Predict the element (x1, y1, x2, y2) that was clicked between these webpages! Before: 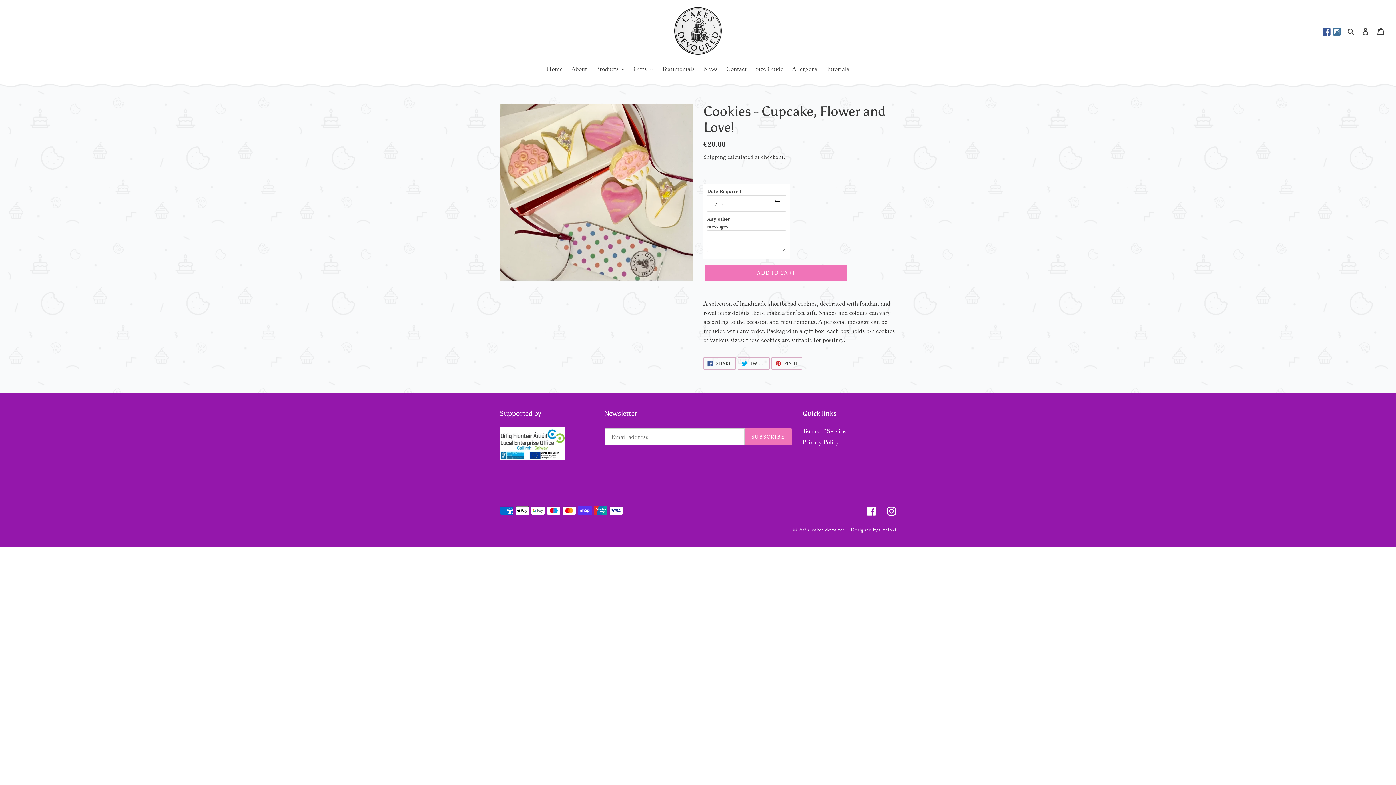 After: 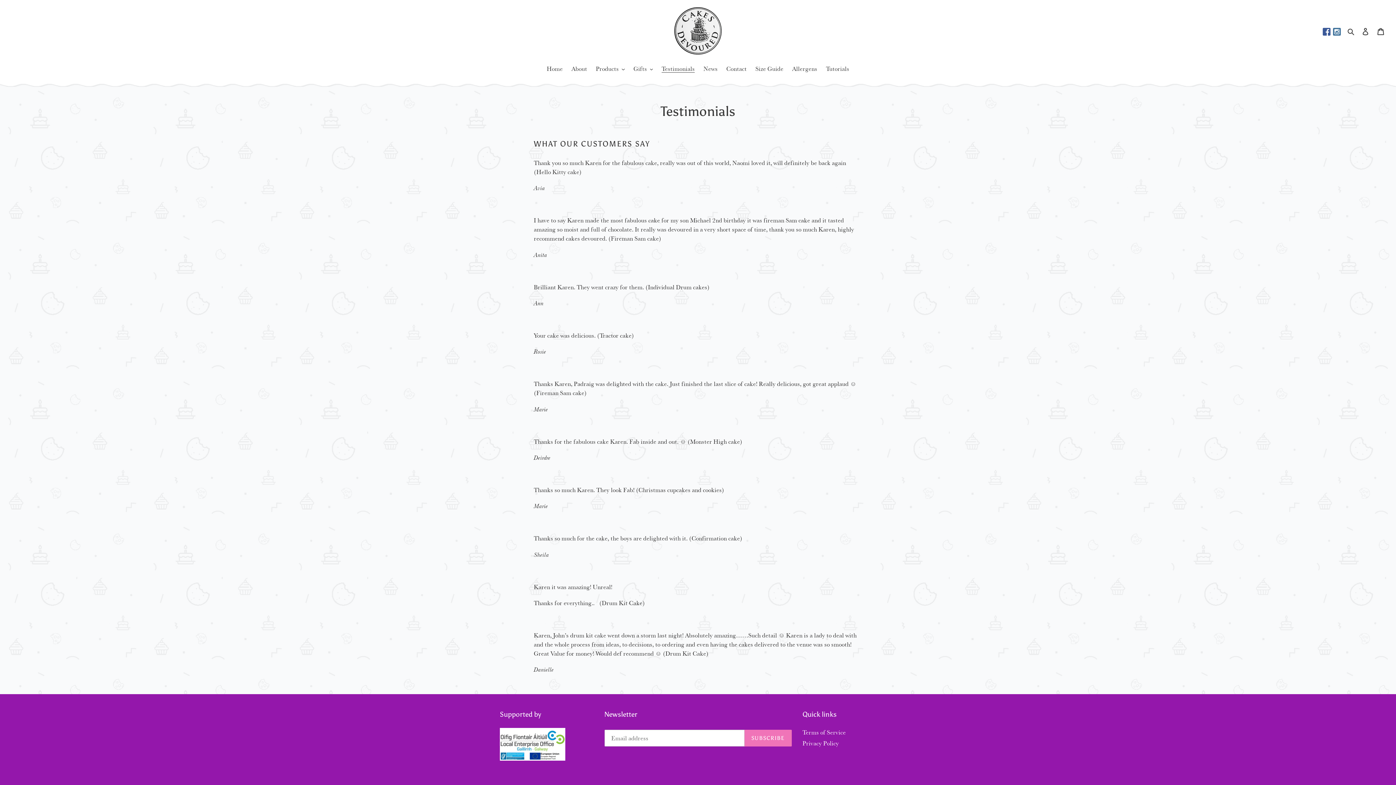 Action: bbox: (658, 64, 698, 74) label: Testimonials